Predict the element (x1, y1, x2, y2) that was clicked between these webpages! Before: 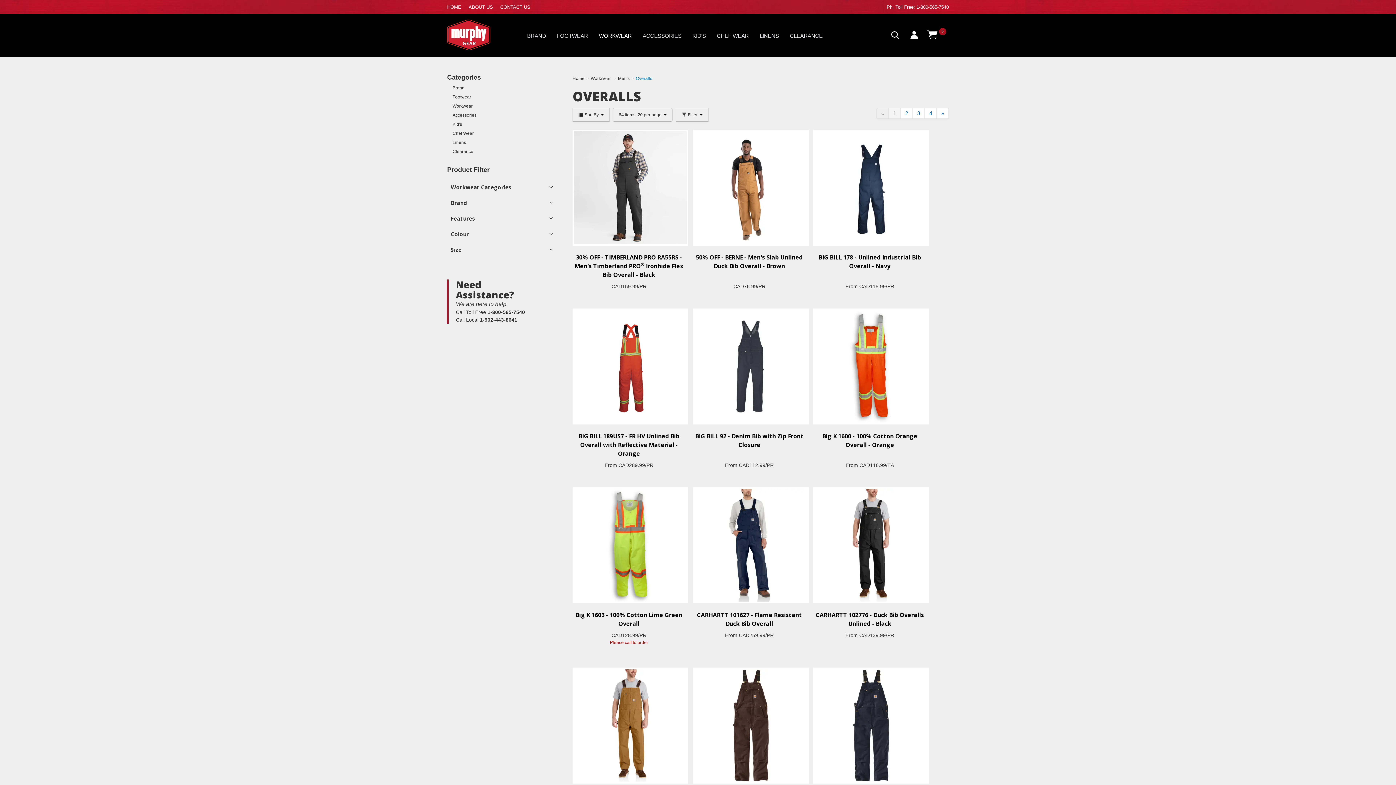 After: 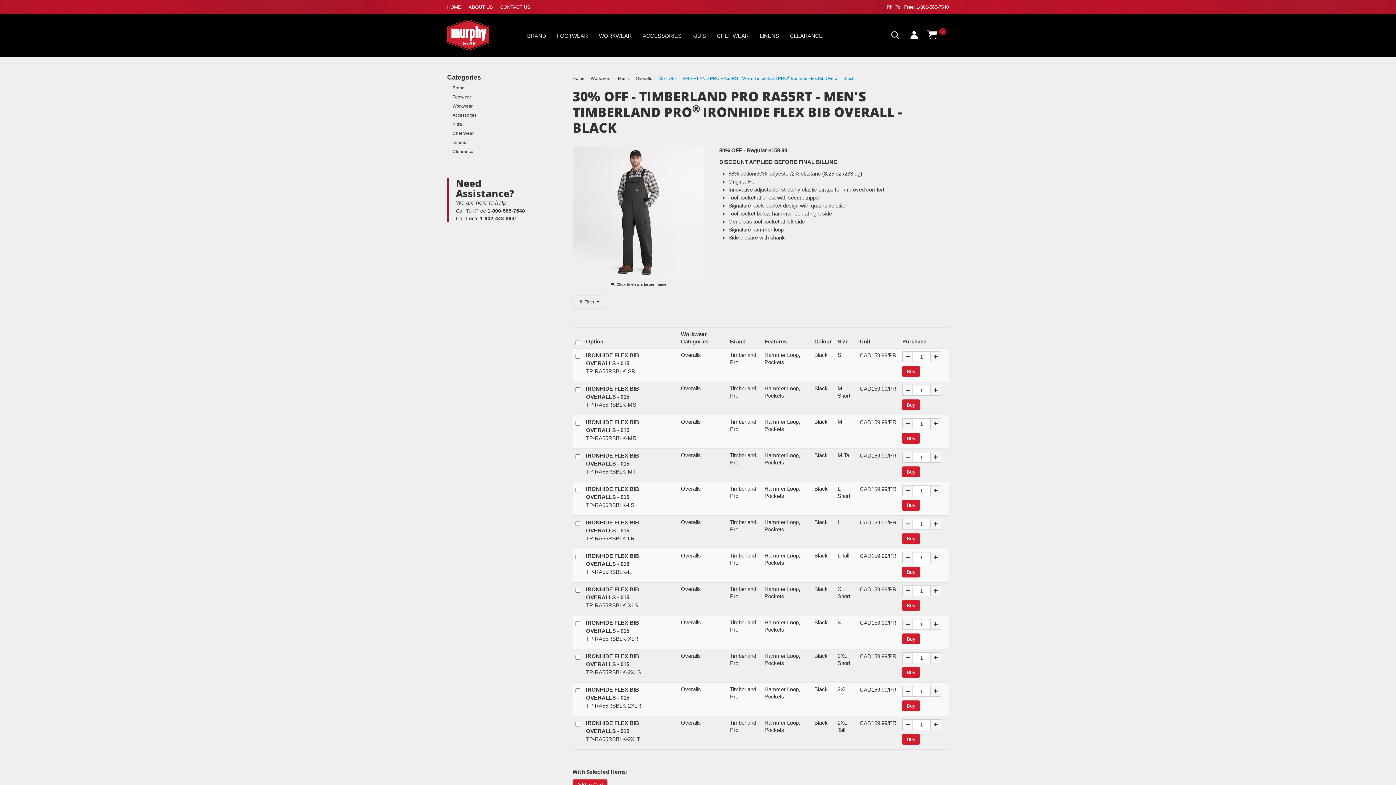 Action: bbox: (572, 129, 685, 245)